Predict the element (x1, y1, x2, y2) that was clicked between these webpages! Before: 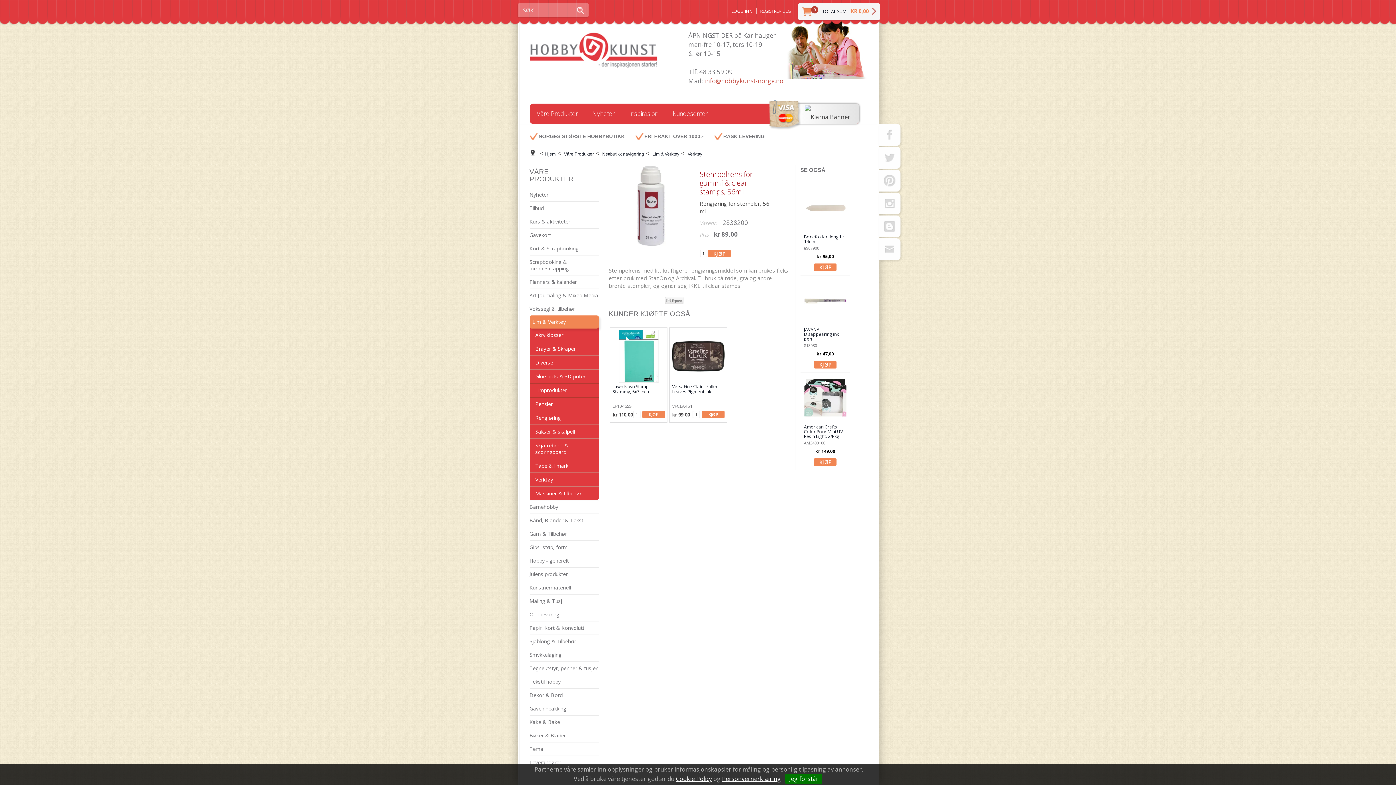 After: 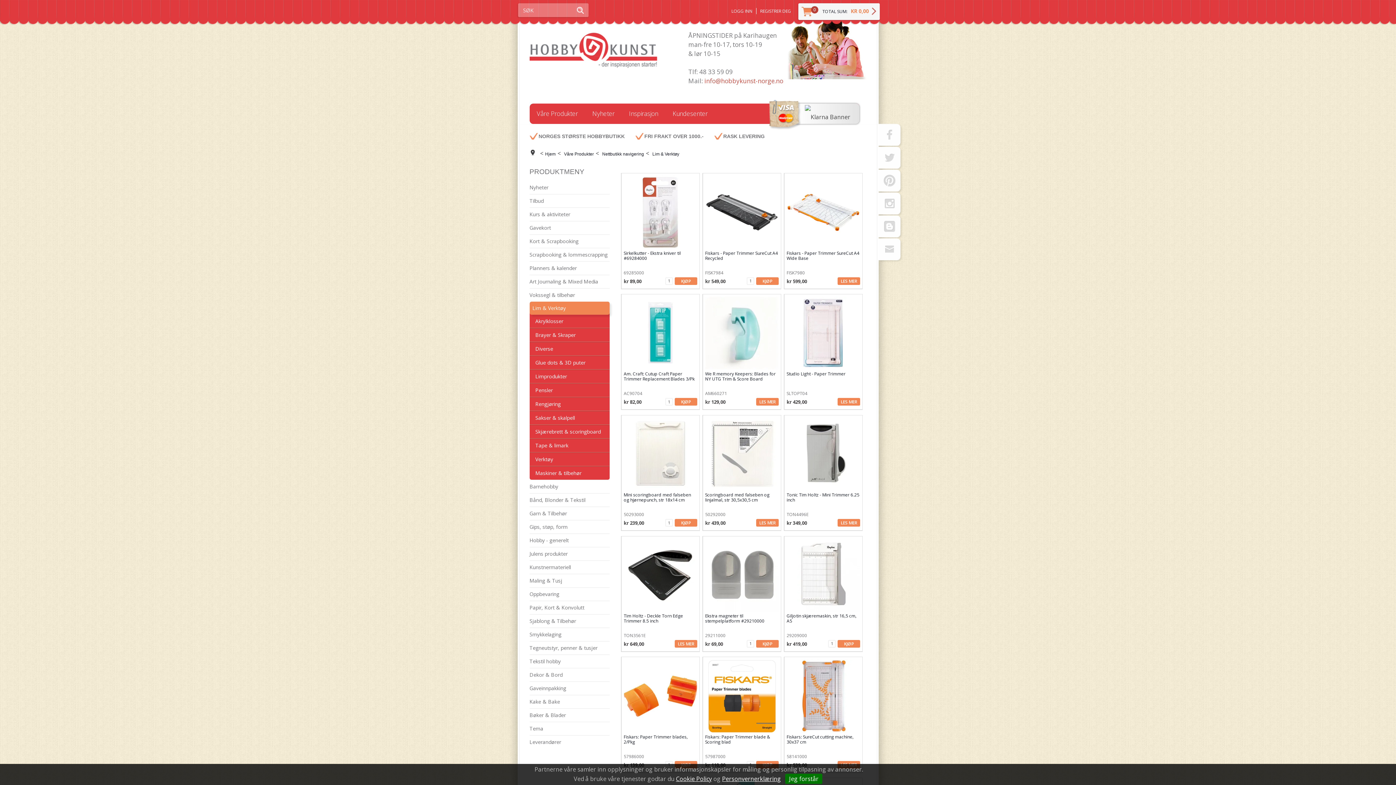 Action: bbox: (529, 439, 598, 458) label: Skjærebrett & scoringboard